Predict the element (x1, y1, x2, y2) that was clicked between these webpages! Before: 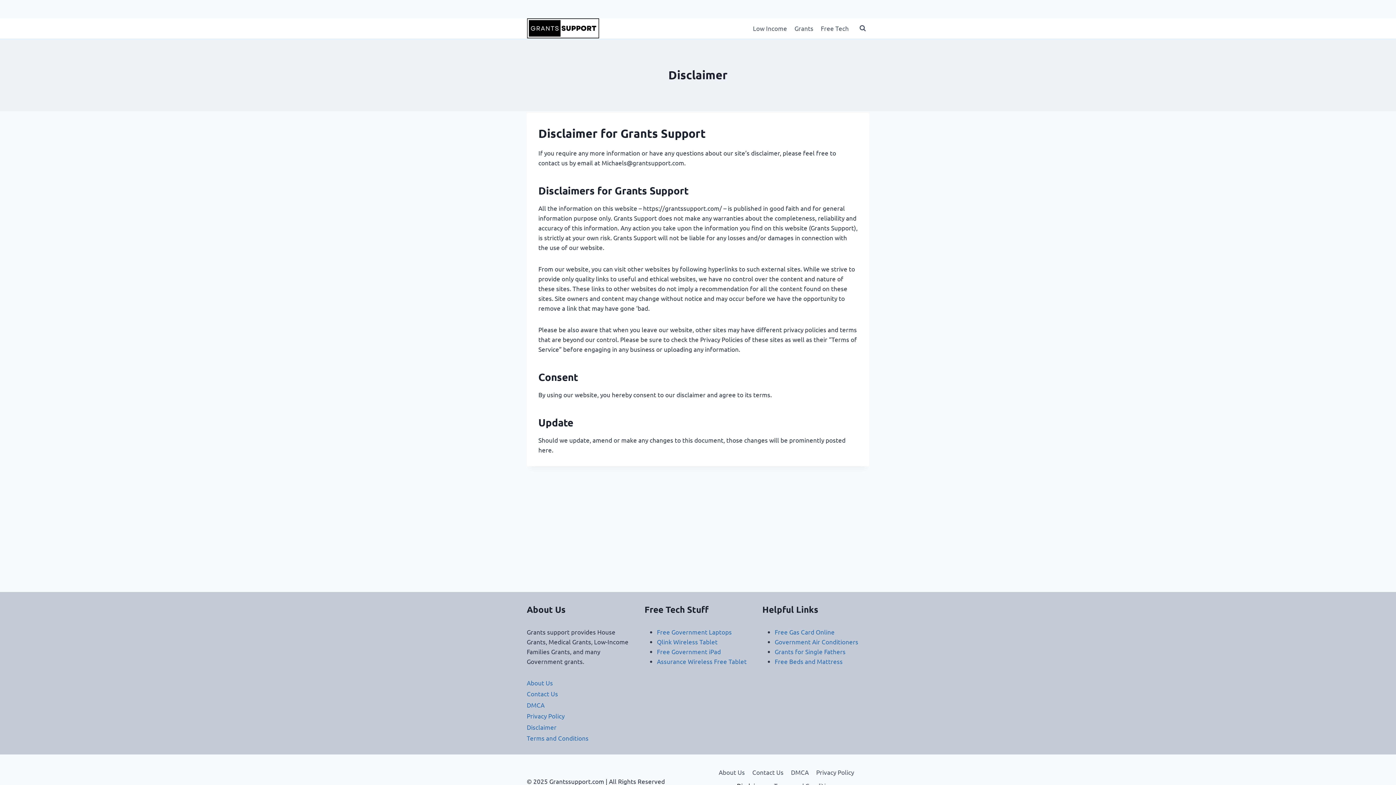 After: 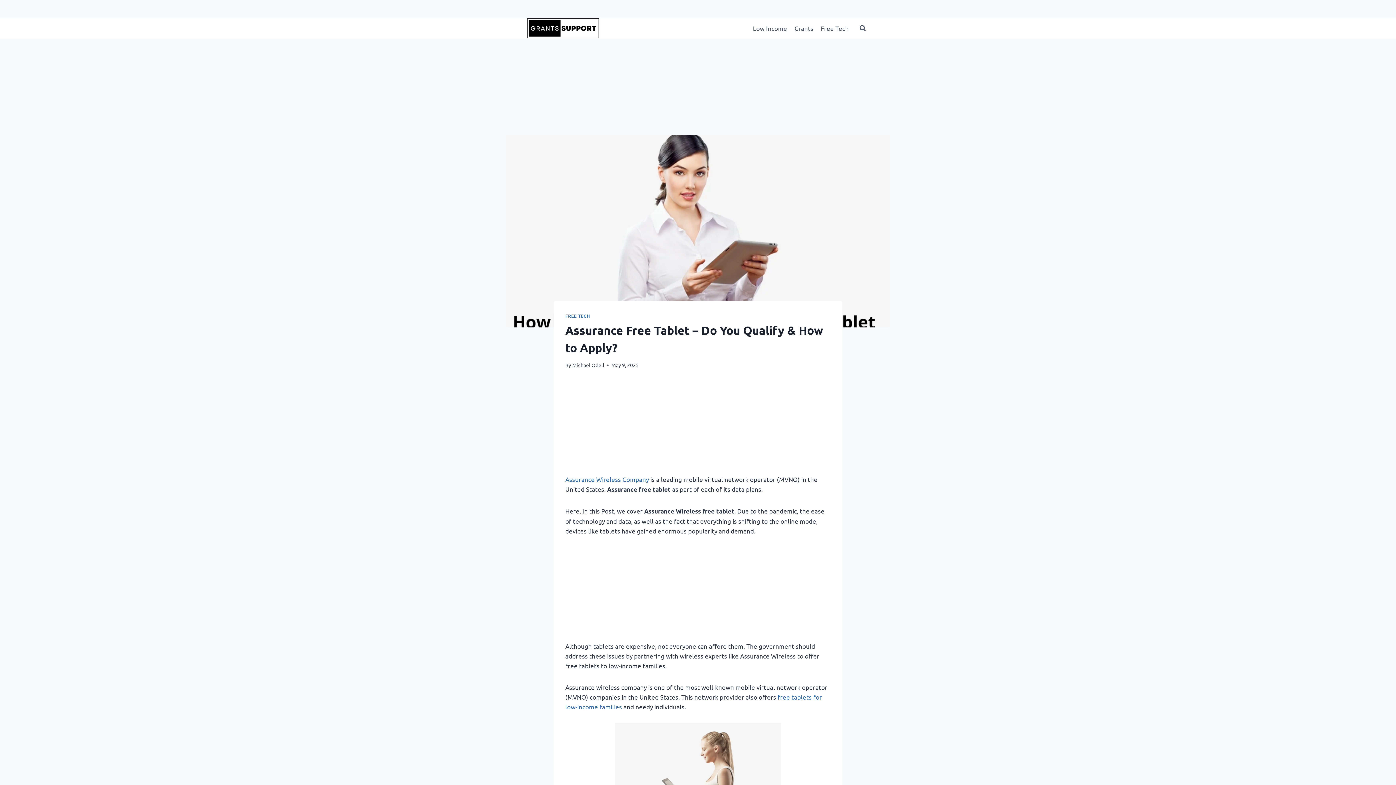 Action: bbox: (657, 657, 746, 665) label: Assurance Wireless Free Tablet